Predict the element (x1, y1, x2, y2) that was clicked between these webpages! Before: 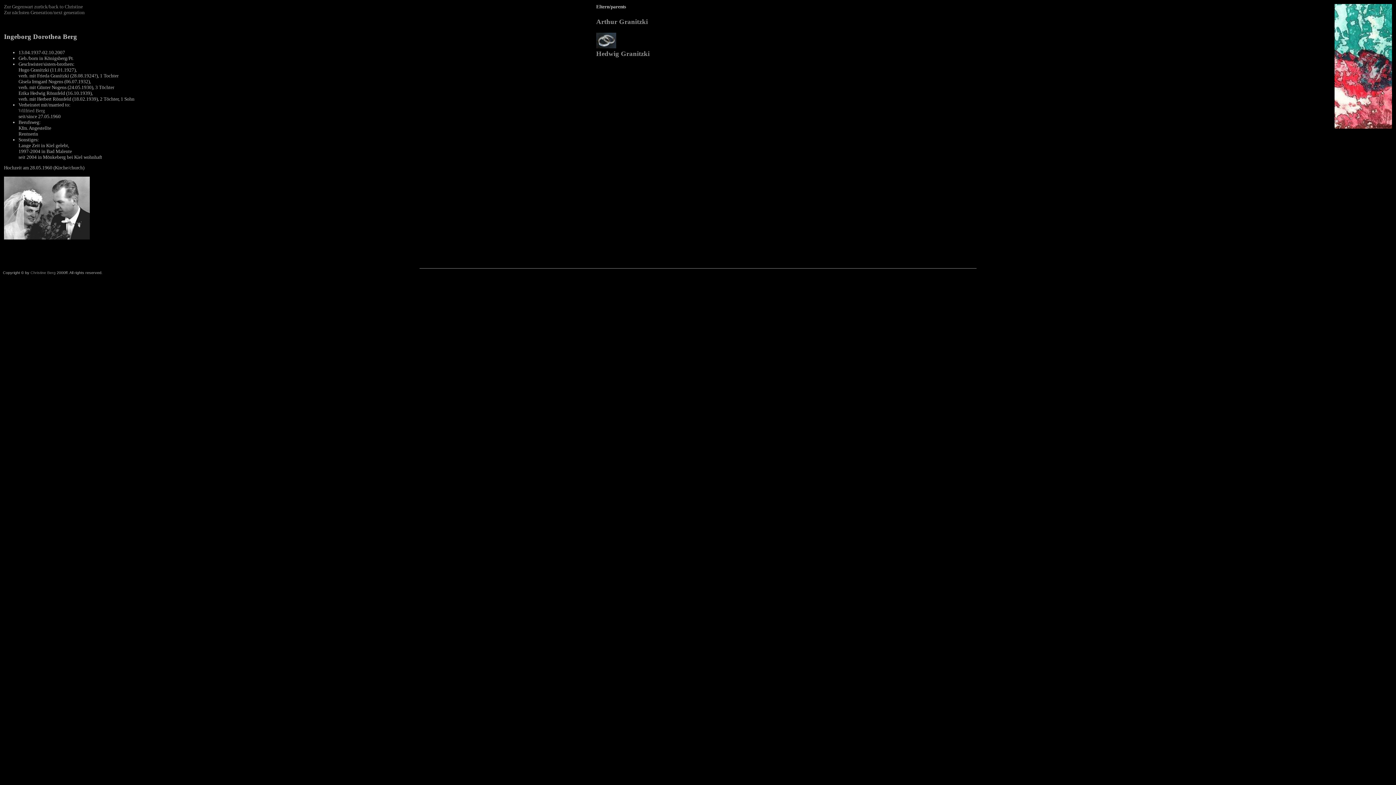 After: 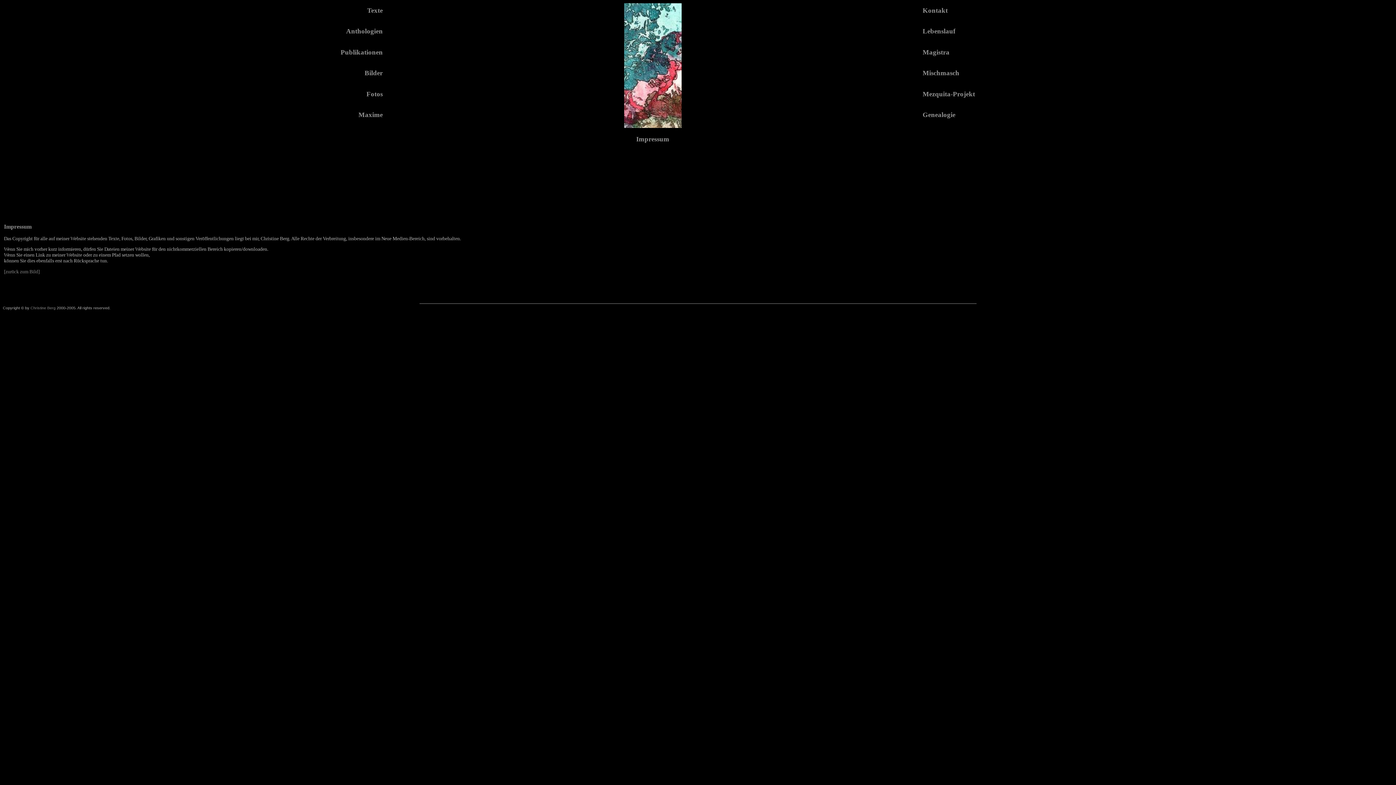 Action: bbox: (1334, 124, 1392, 129)